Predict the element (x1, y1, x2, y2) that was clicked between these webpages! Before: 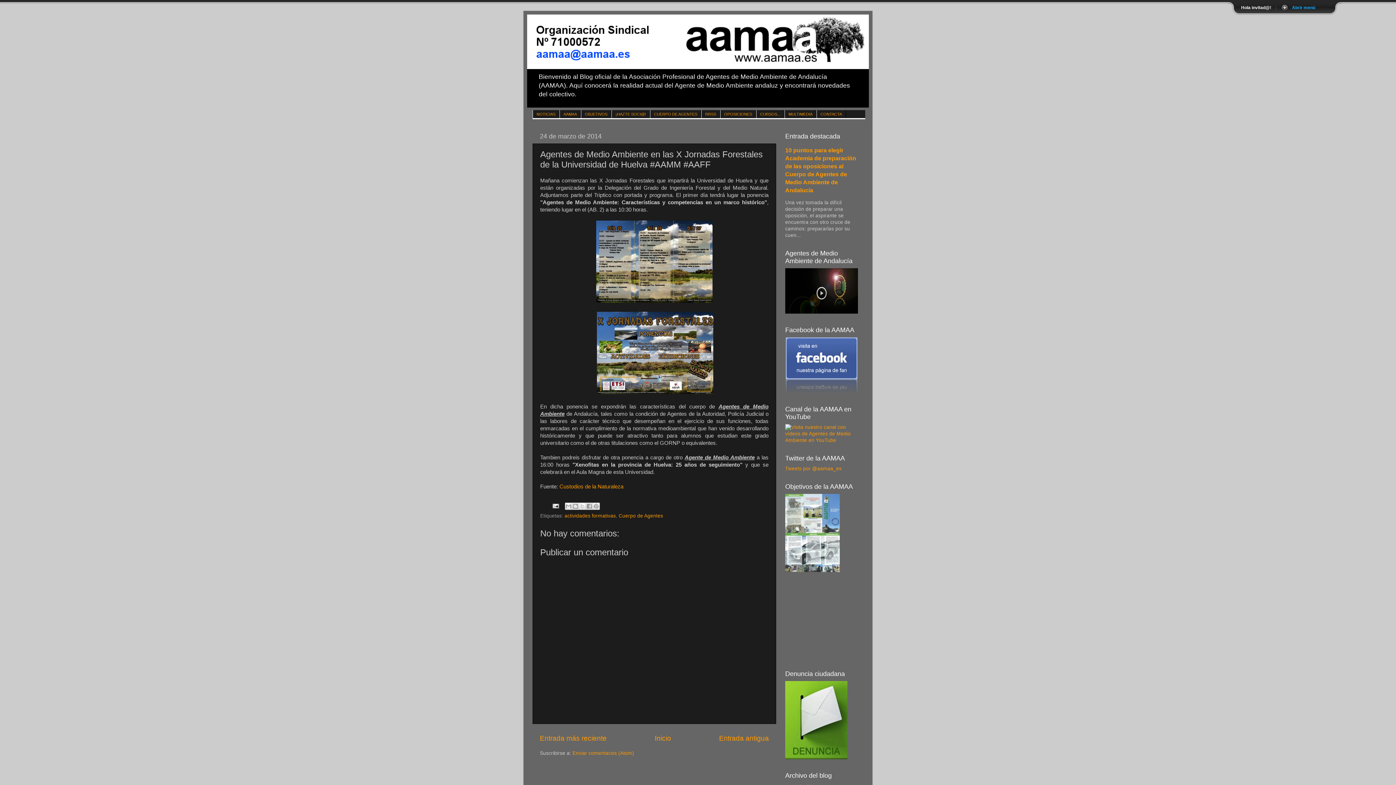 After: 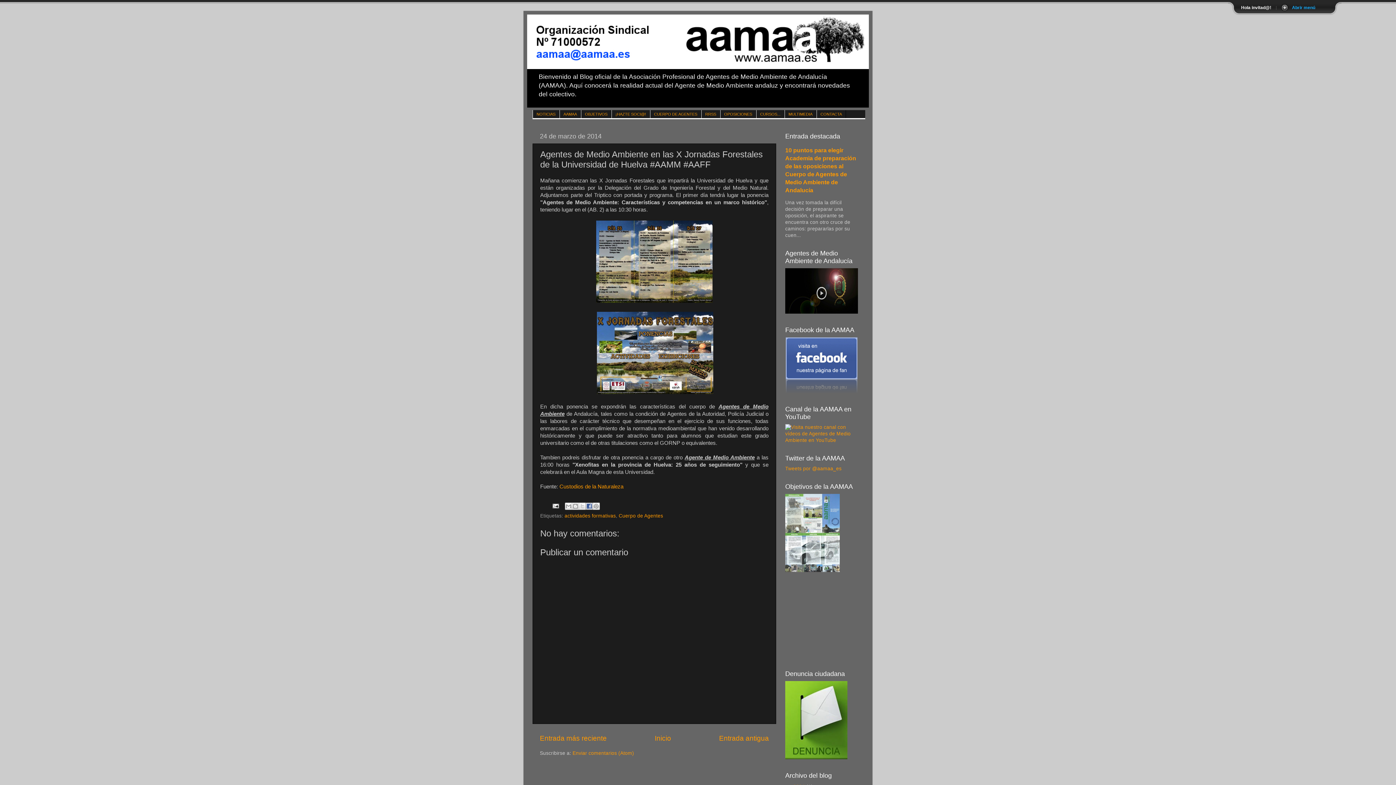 Action: bbox: (585, 502, 593, 510) label: Compartir con Facebook